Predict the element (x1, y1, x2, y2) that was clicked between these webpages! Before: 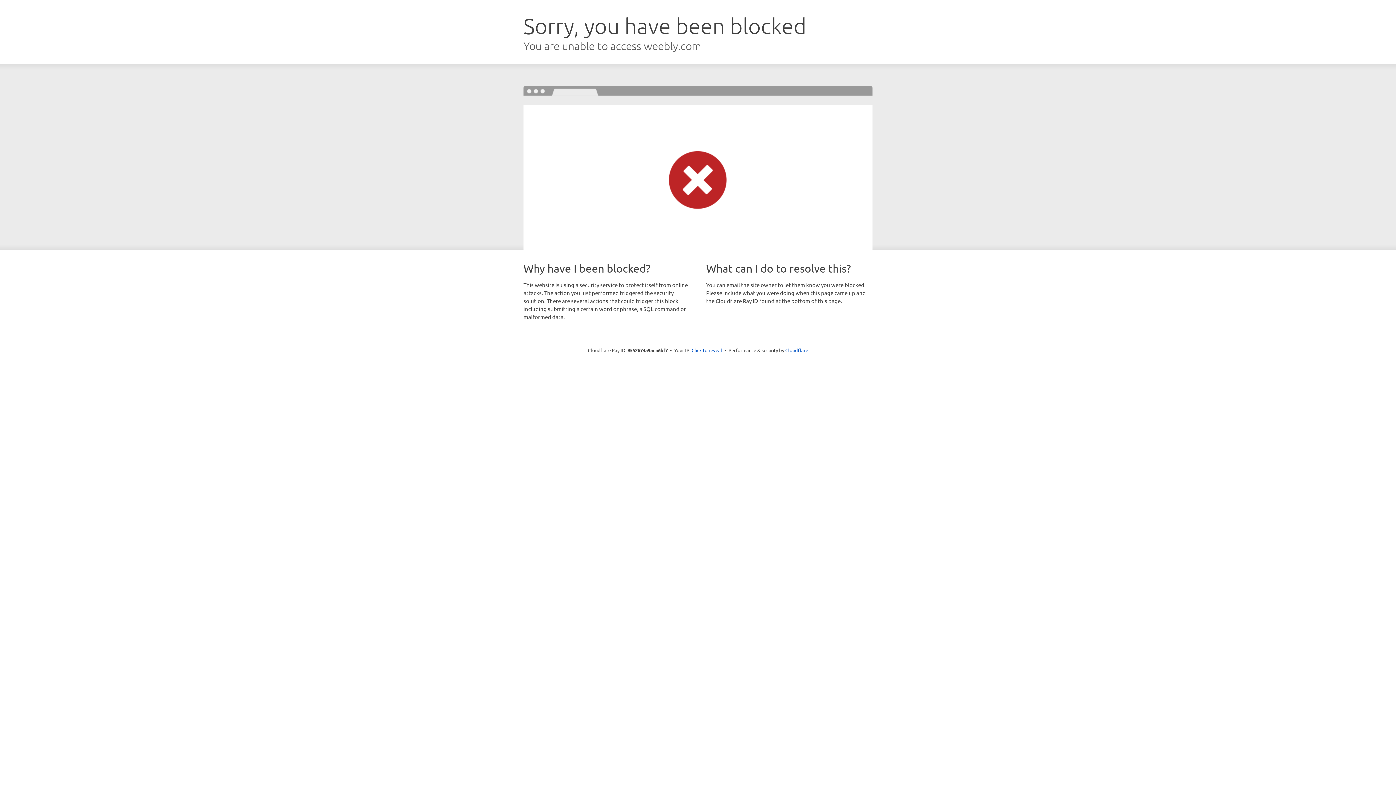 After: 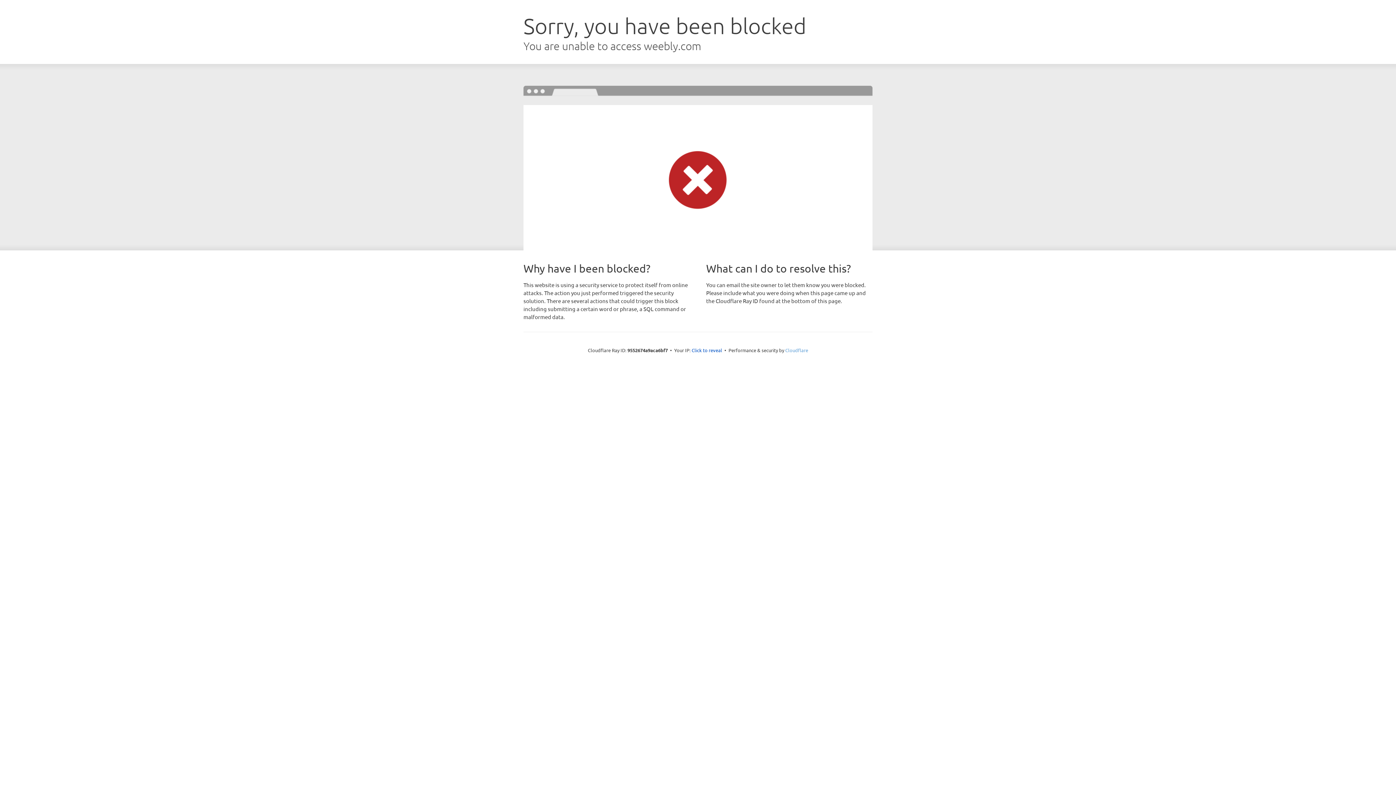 Action: label: Cloudflare bbox: (785, 347, 808, 353)